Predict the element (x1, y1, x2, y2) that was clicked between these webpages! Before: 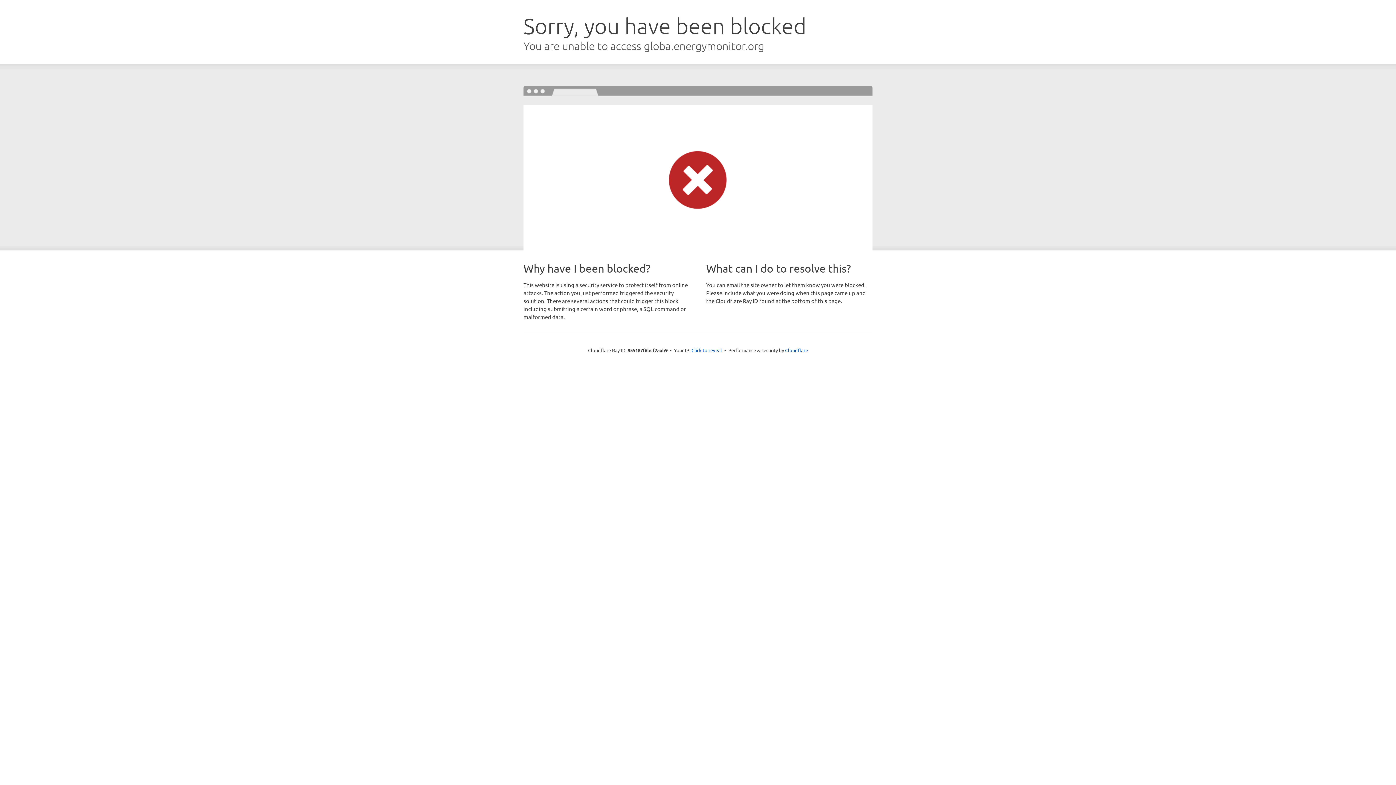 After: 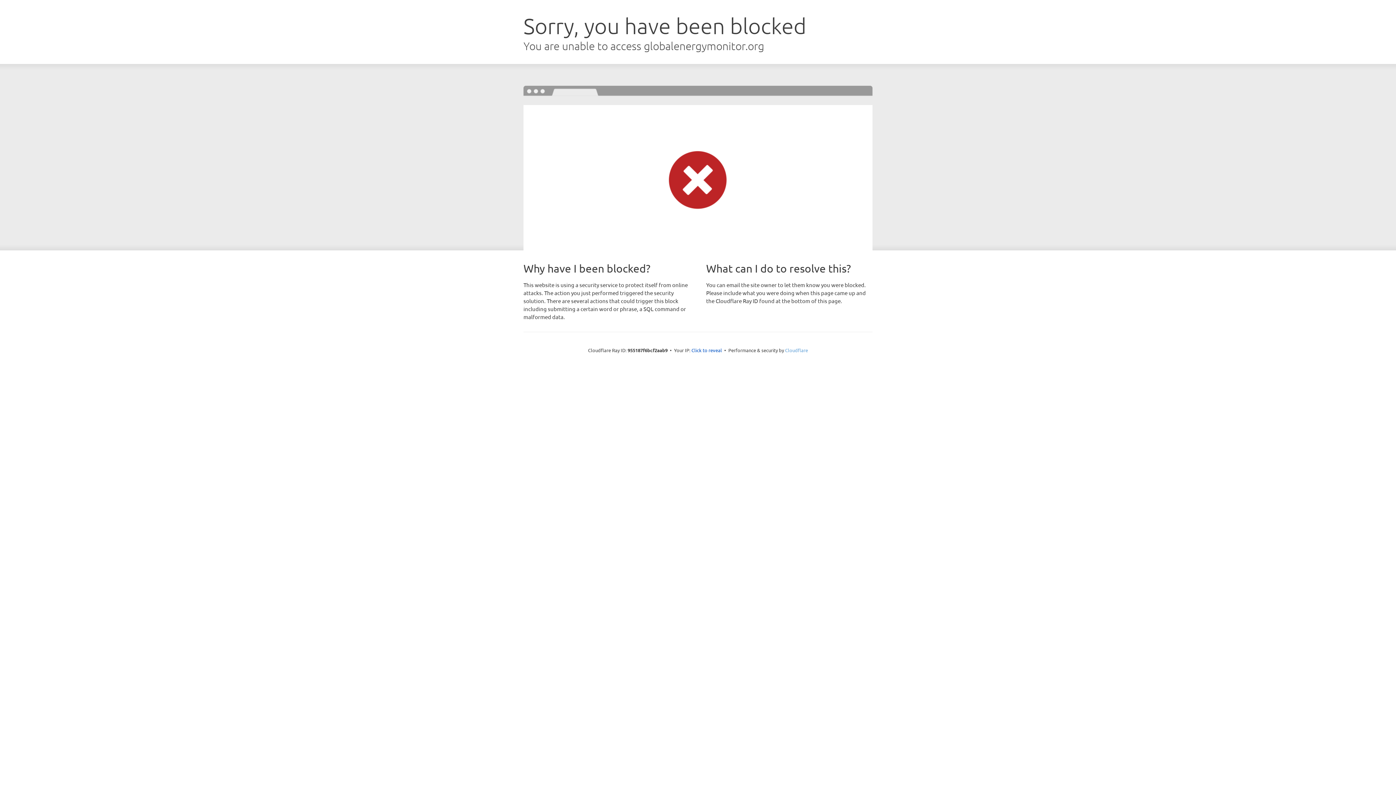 Action: label: Cloudflare bbox: (785, 347, 808, 353)